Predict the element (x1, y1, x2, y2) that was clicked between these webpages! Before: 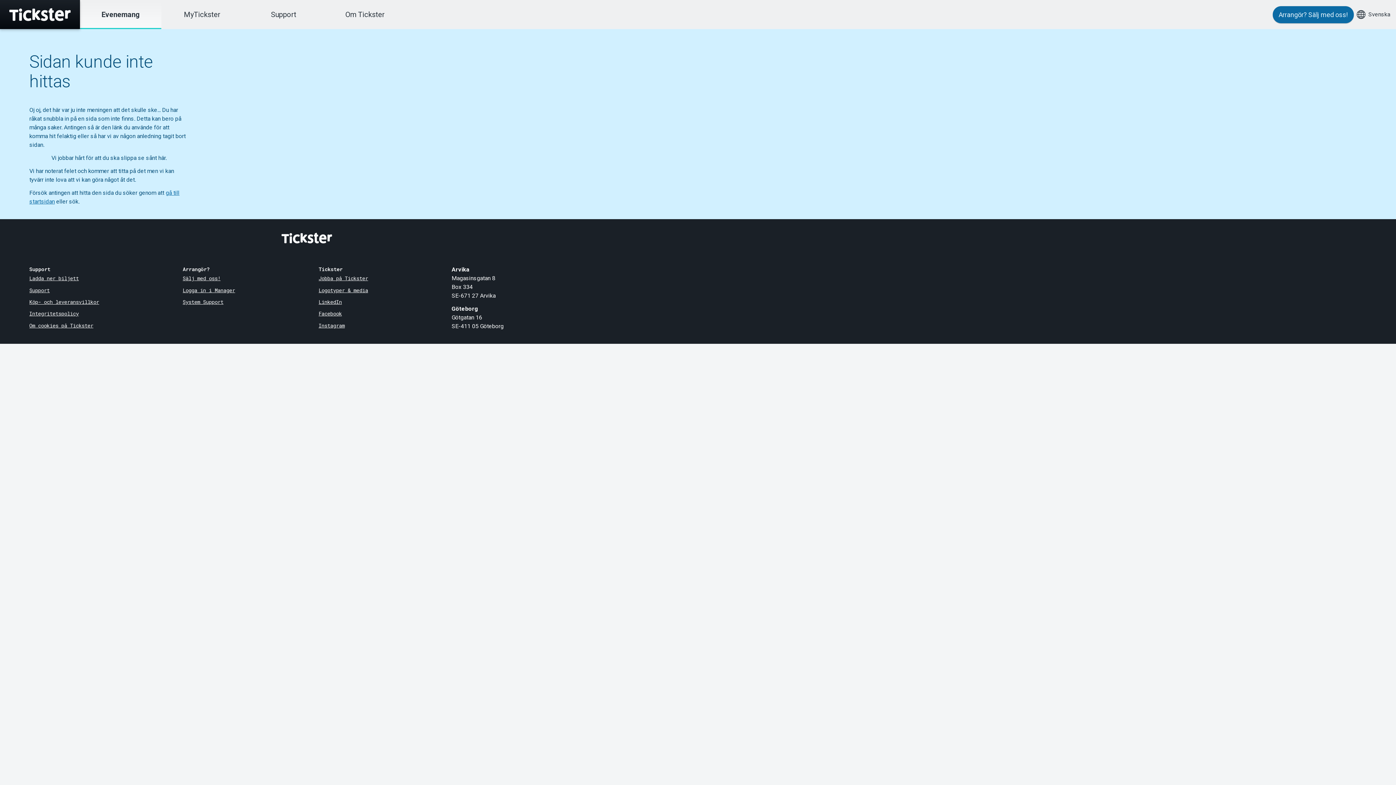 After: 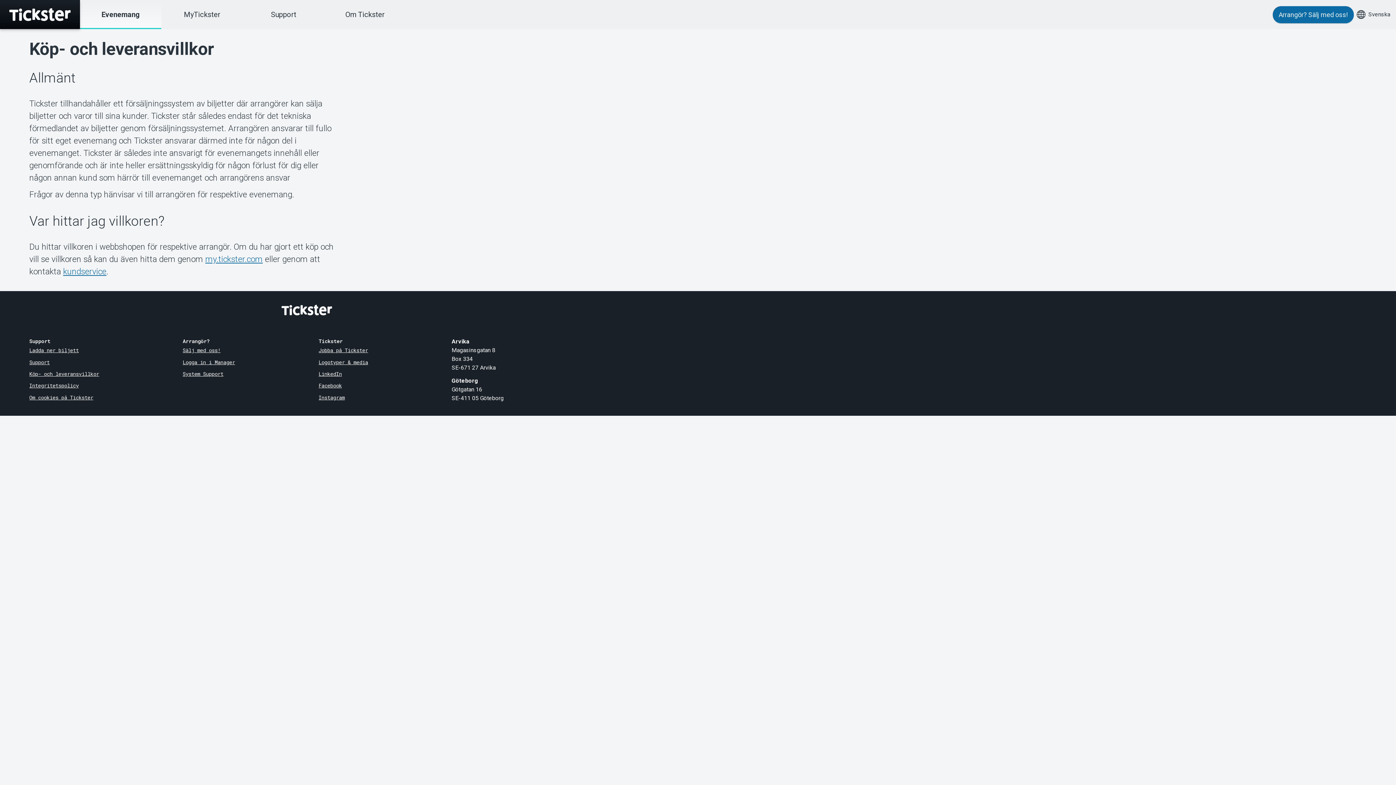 Action: bbox: (29, 298, 99, 305) label: Köp- och leveransvillkor